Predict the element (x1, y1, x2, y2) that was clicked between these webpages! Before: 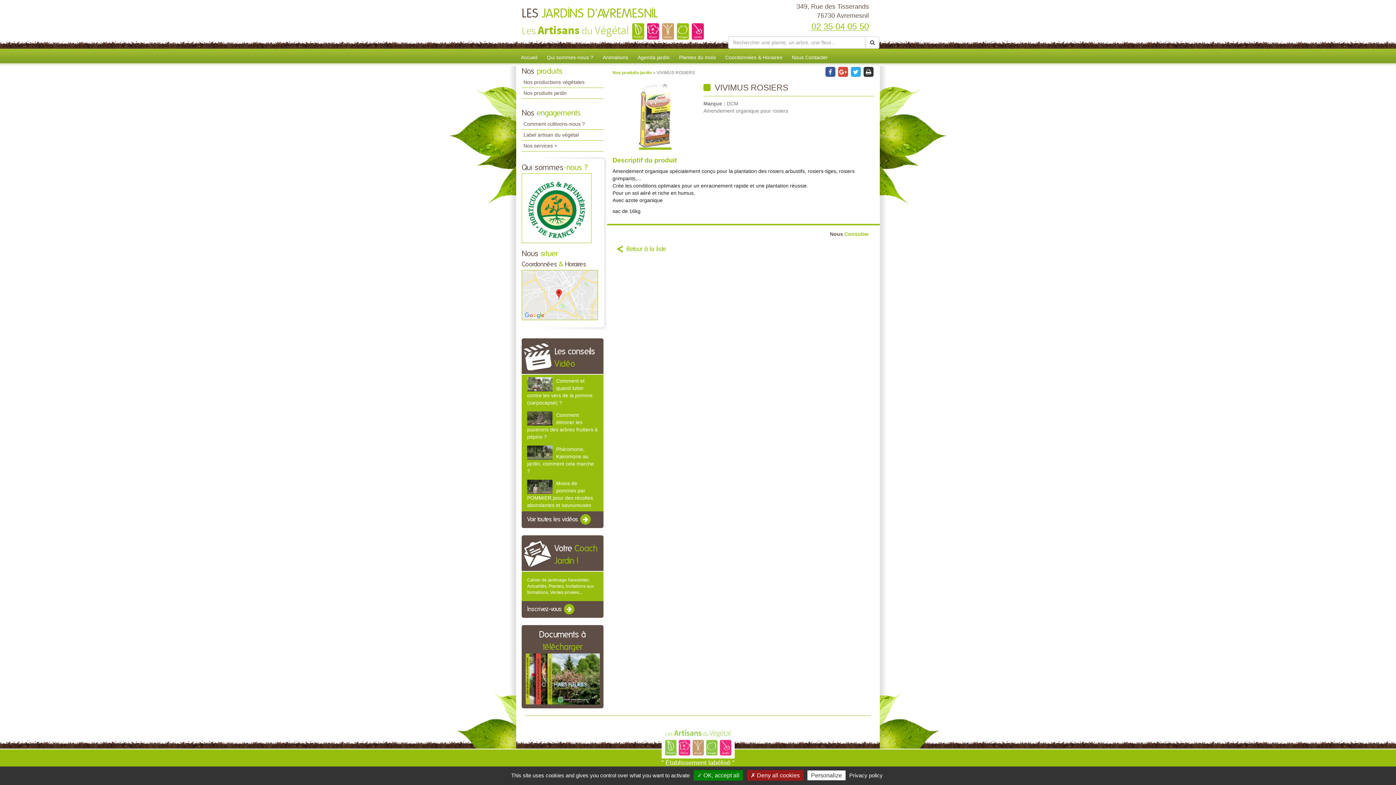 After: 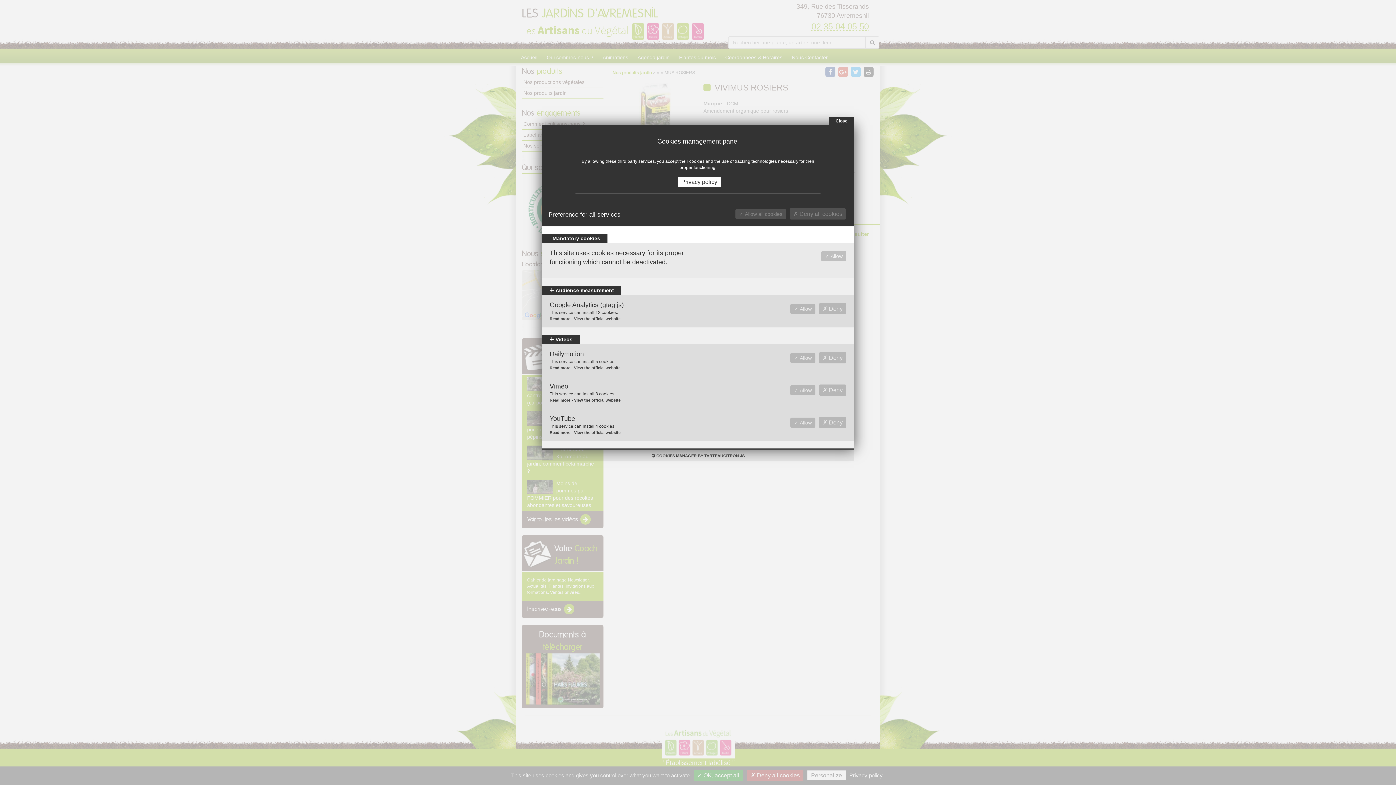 Action: bbox: (807, 770, 845, 780) label: Personalize